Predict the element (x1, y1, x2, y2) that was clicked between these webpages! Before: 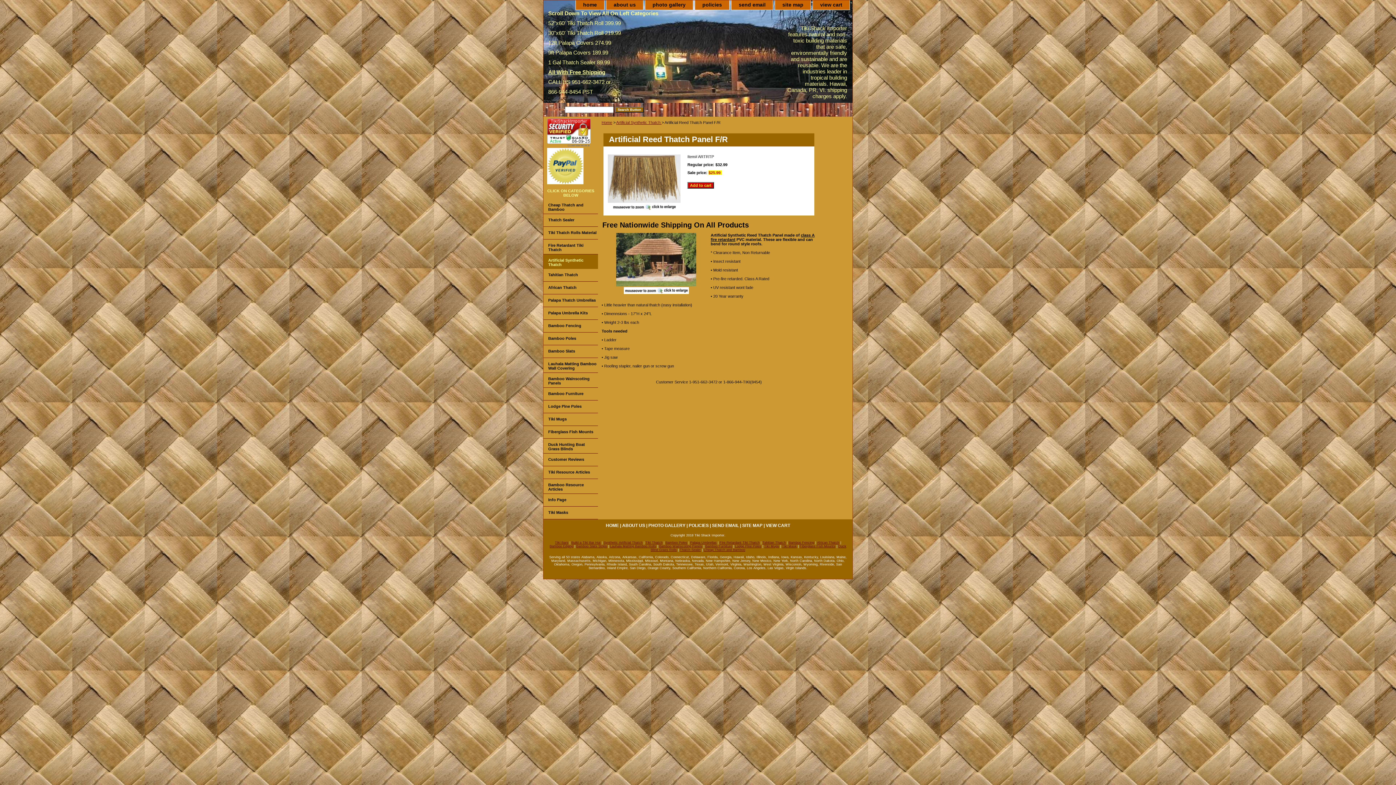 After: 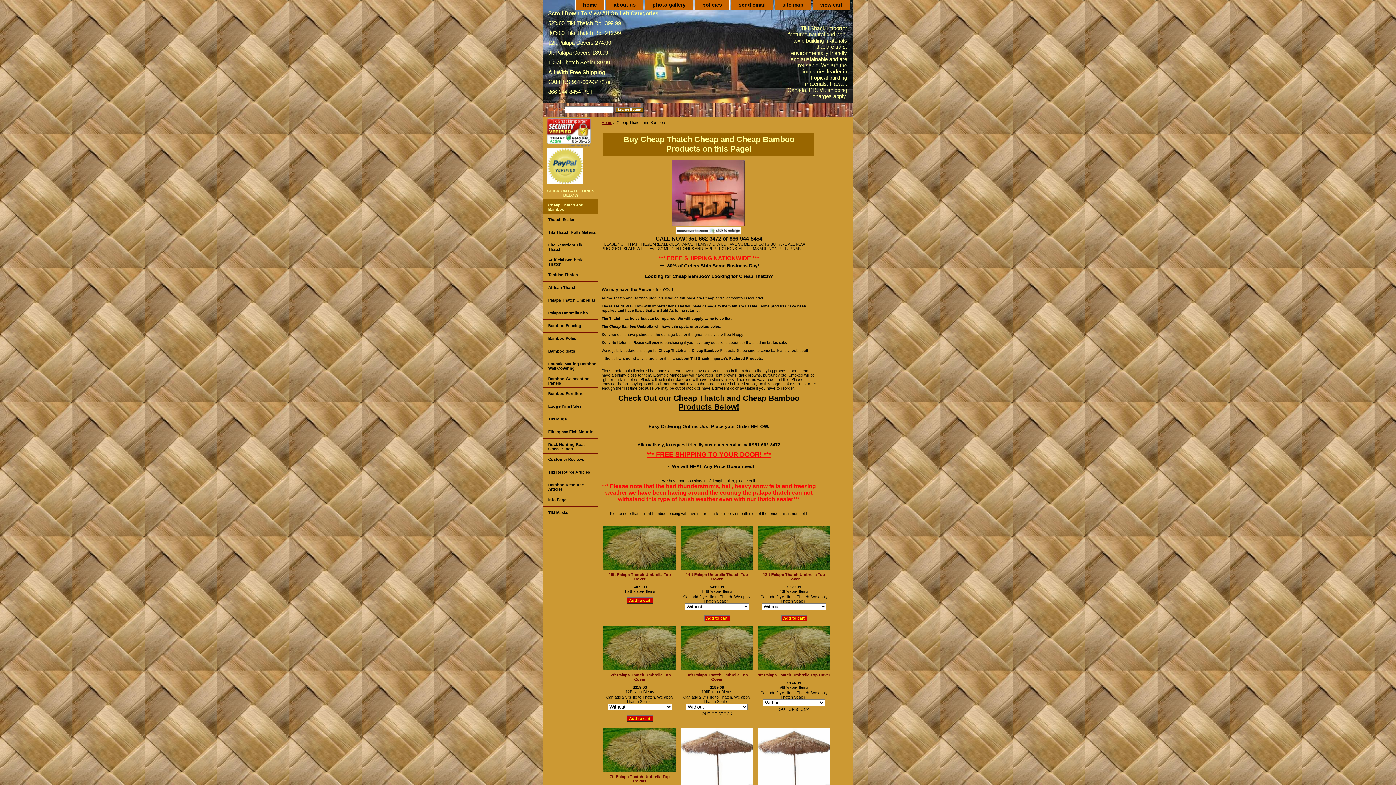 Action: label: Cheap Thatch and Bamboo bbox: (704, 548, 745, 551)